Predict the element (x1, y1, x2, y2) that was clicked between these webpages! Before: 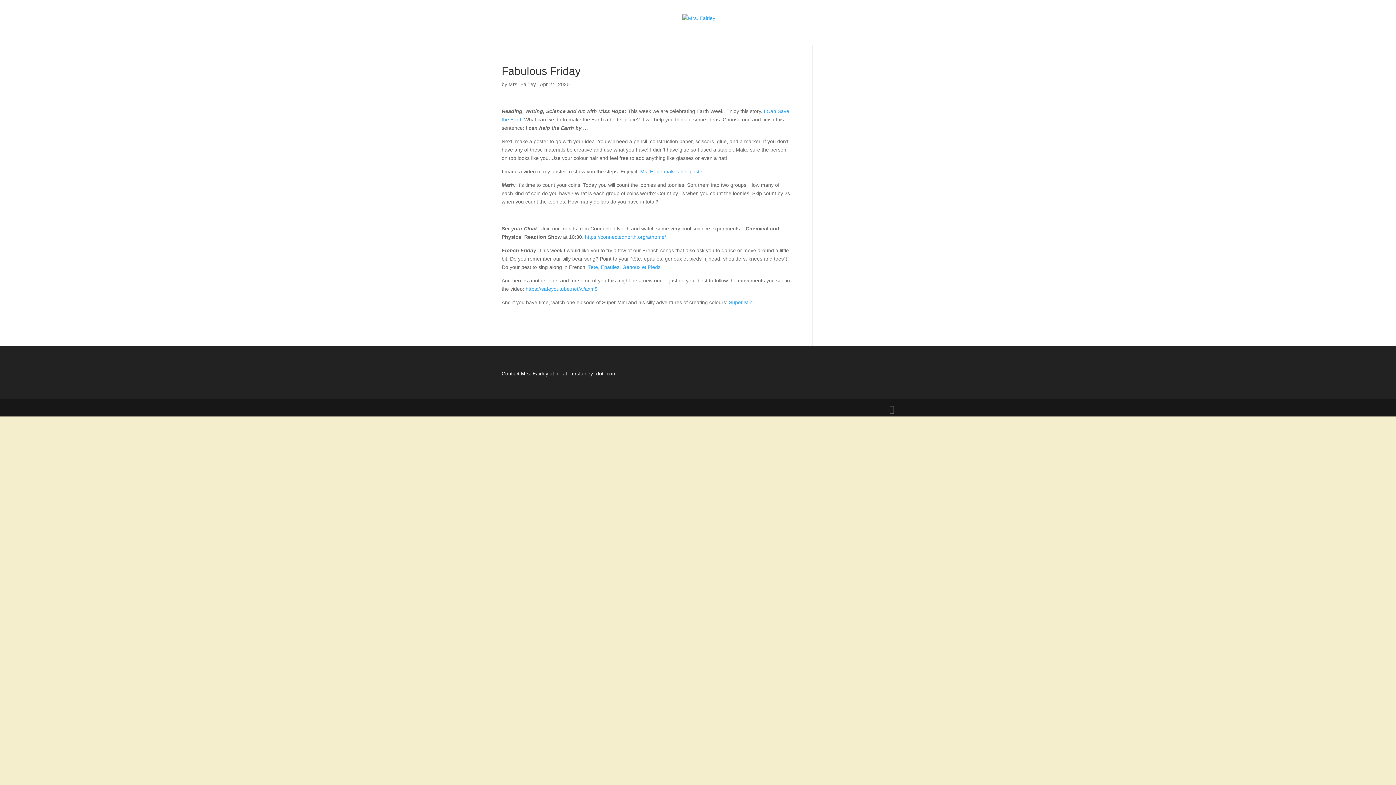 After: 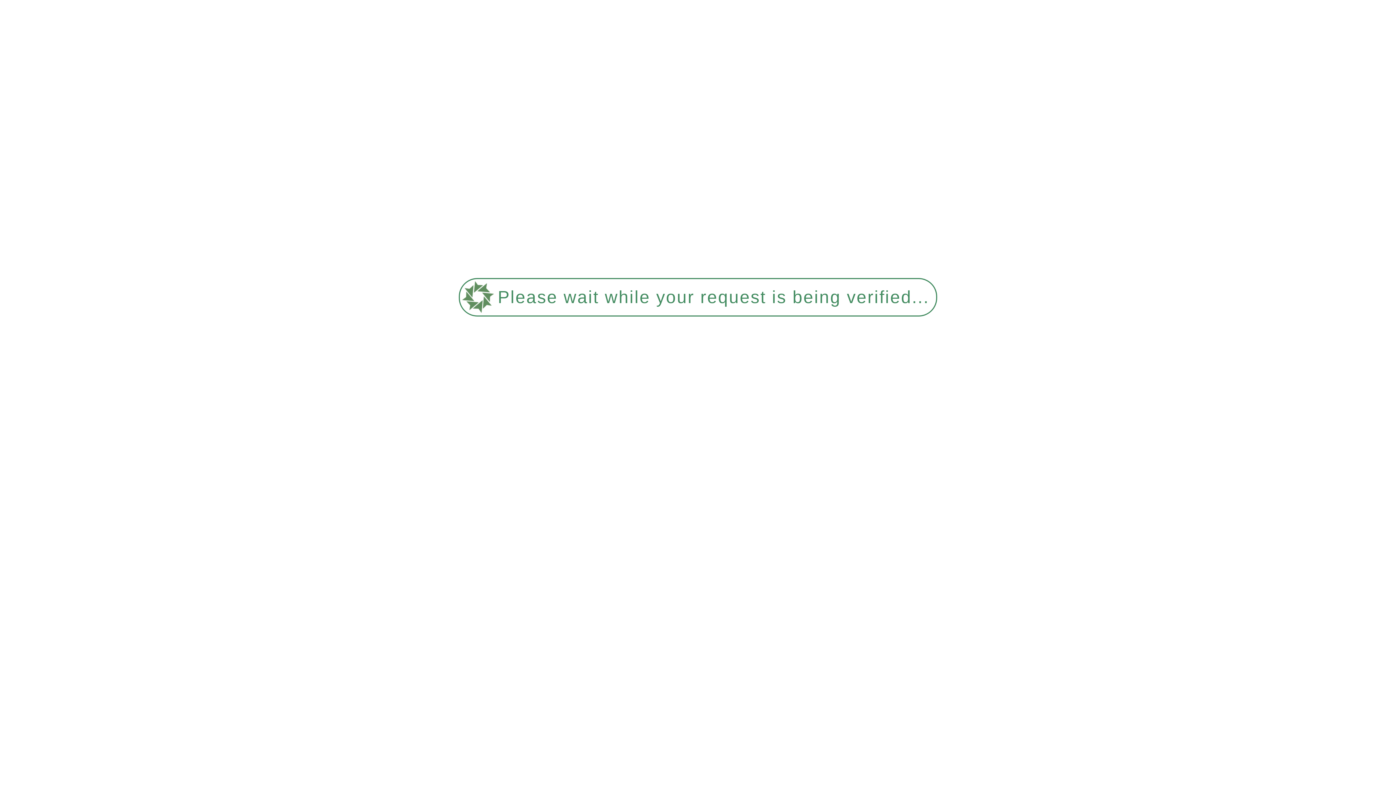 Action: bbox: (682, 14, 715, 20)